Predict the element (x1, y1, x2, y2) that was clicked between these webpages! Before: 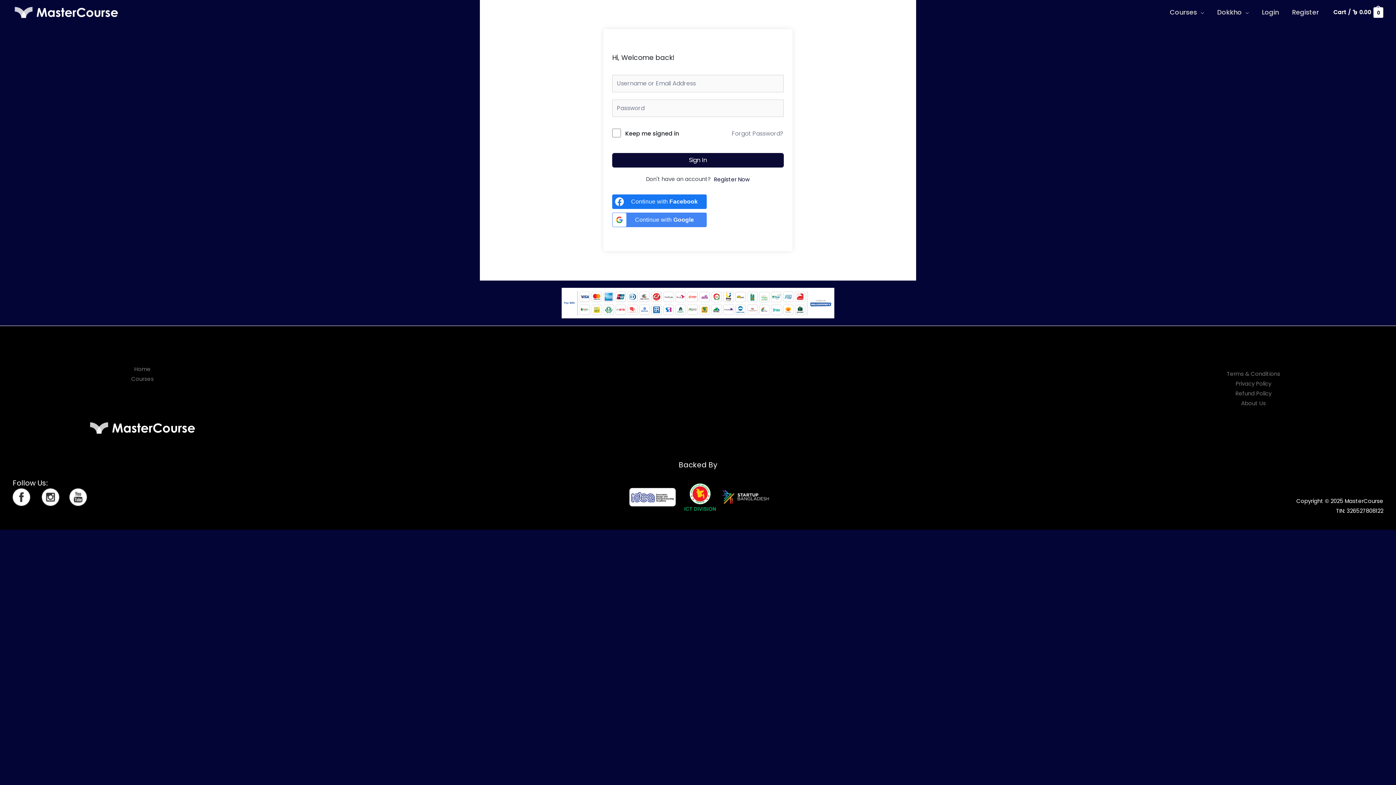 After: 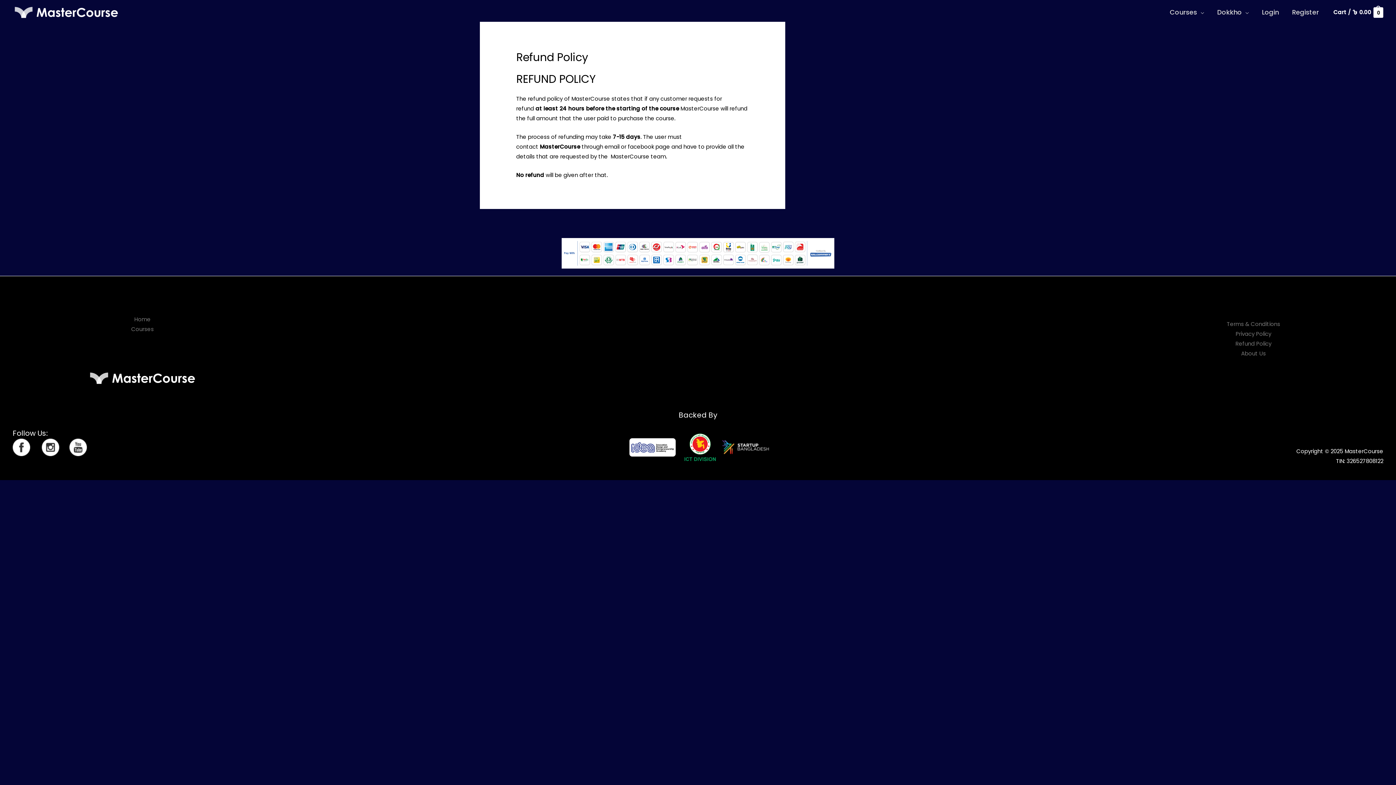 Action: label: Refund Policy bbox: (1235, 389, 1271, 397)